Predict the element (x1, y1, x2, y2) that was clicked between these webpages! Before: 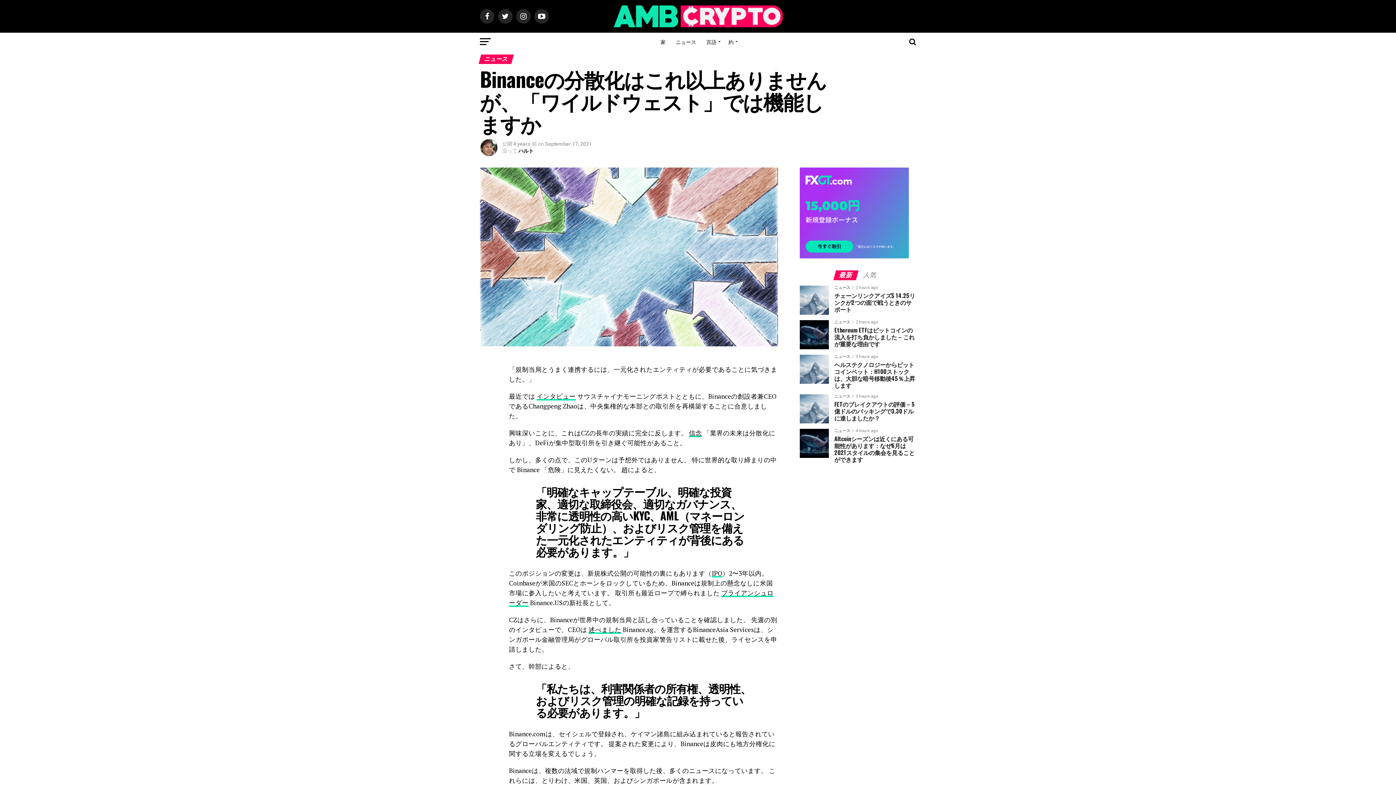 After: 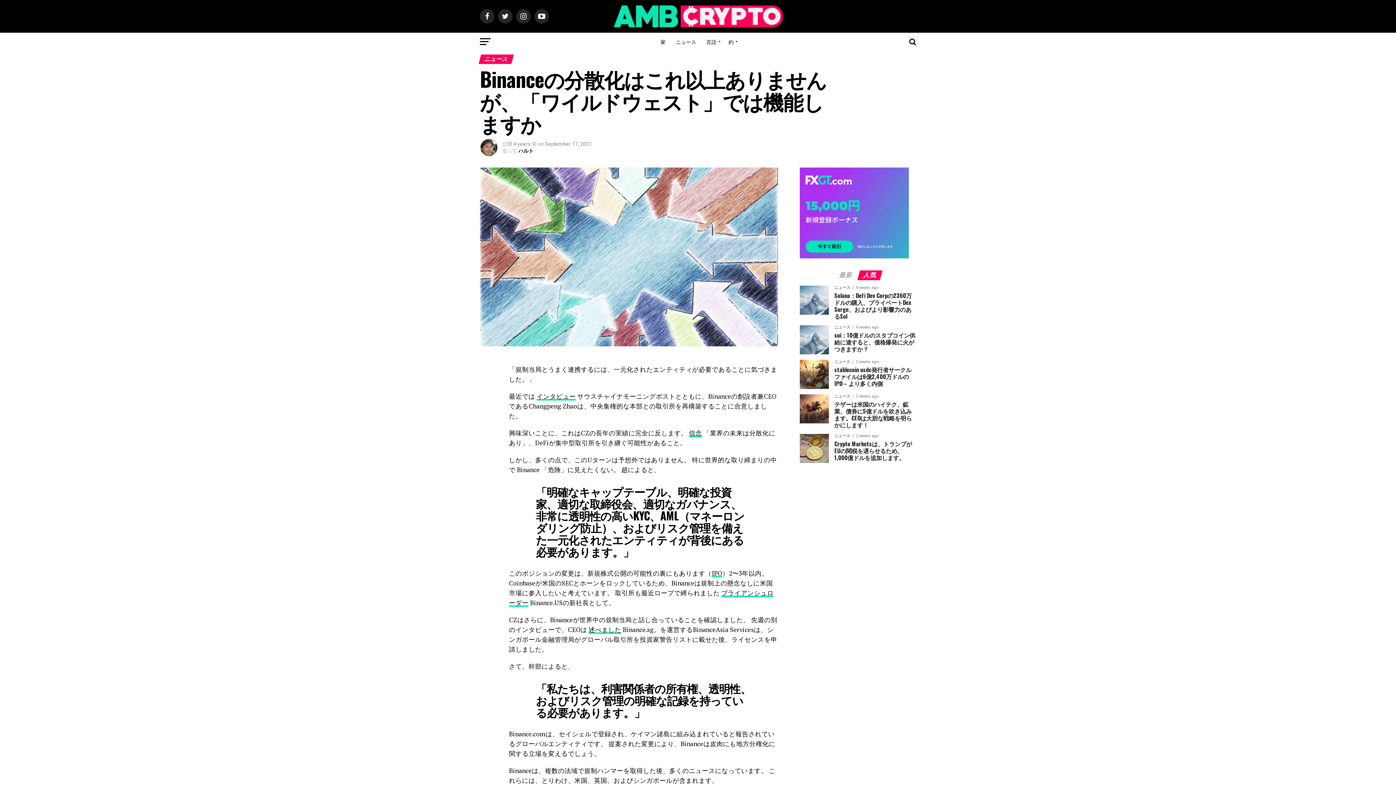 Action: label: 人気 bbox: (858, 272, 881, 278)